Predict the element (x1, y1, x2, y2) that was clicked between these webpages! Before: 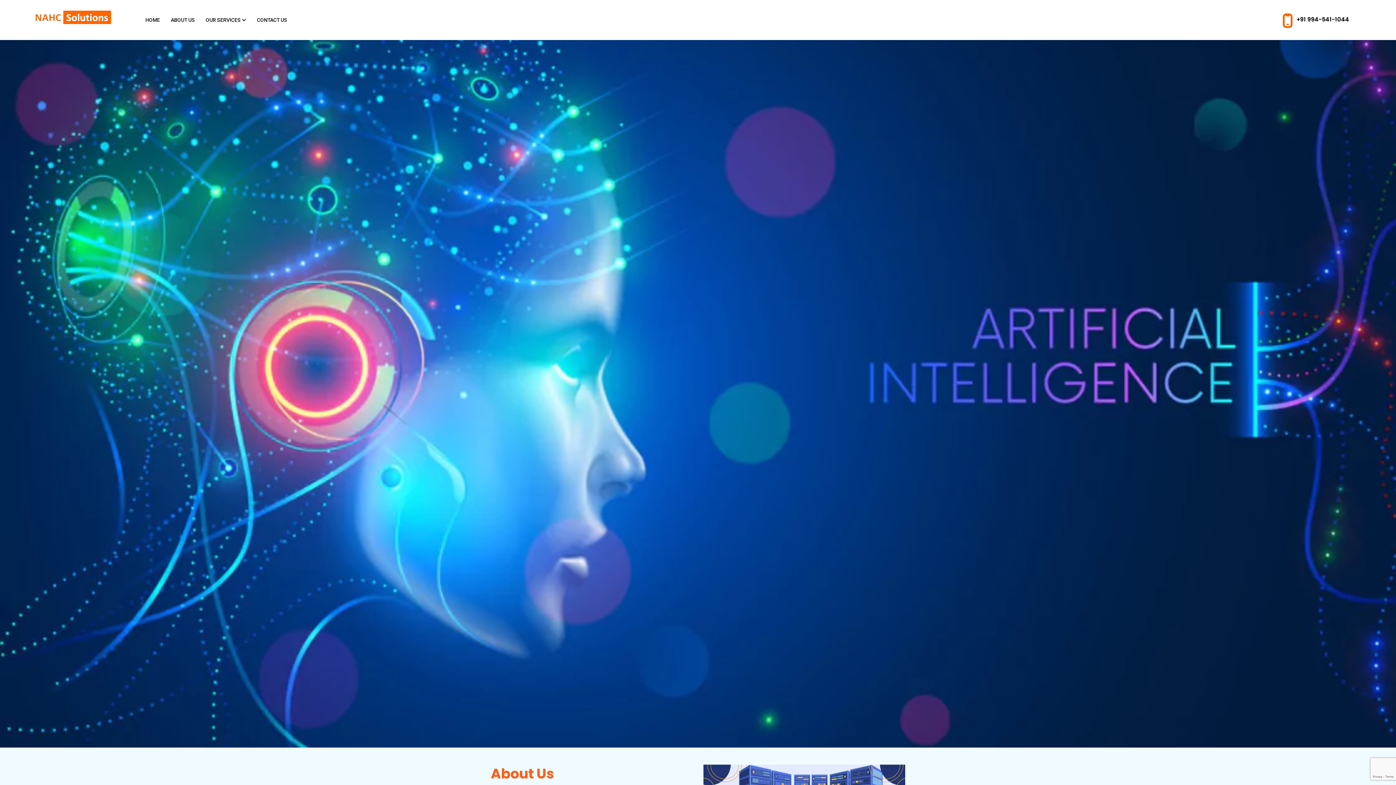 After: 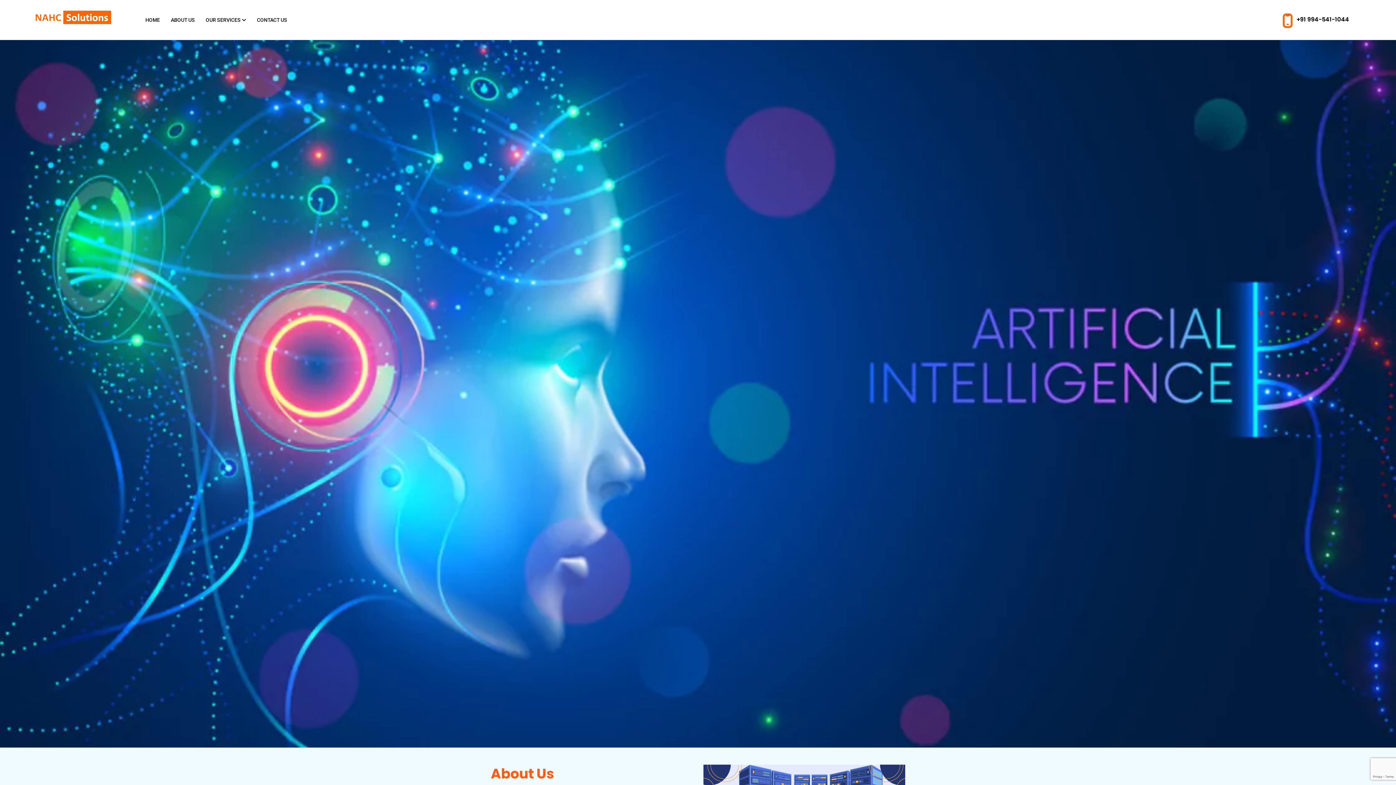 Action: bbox: (27, -2, 118, 16)